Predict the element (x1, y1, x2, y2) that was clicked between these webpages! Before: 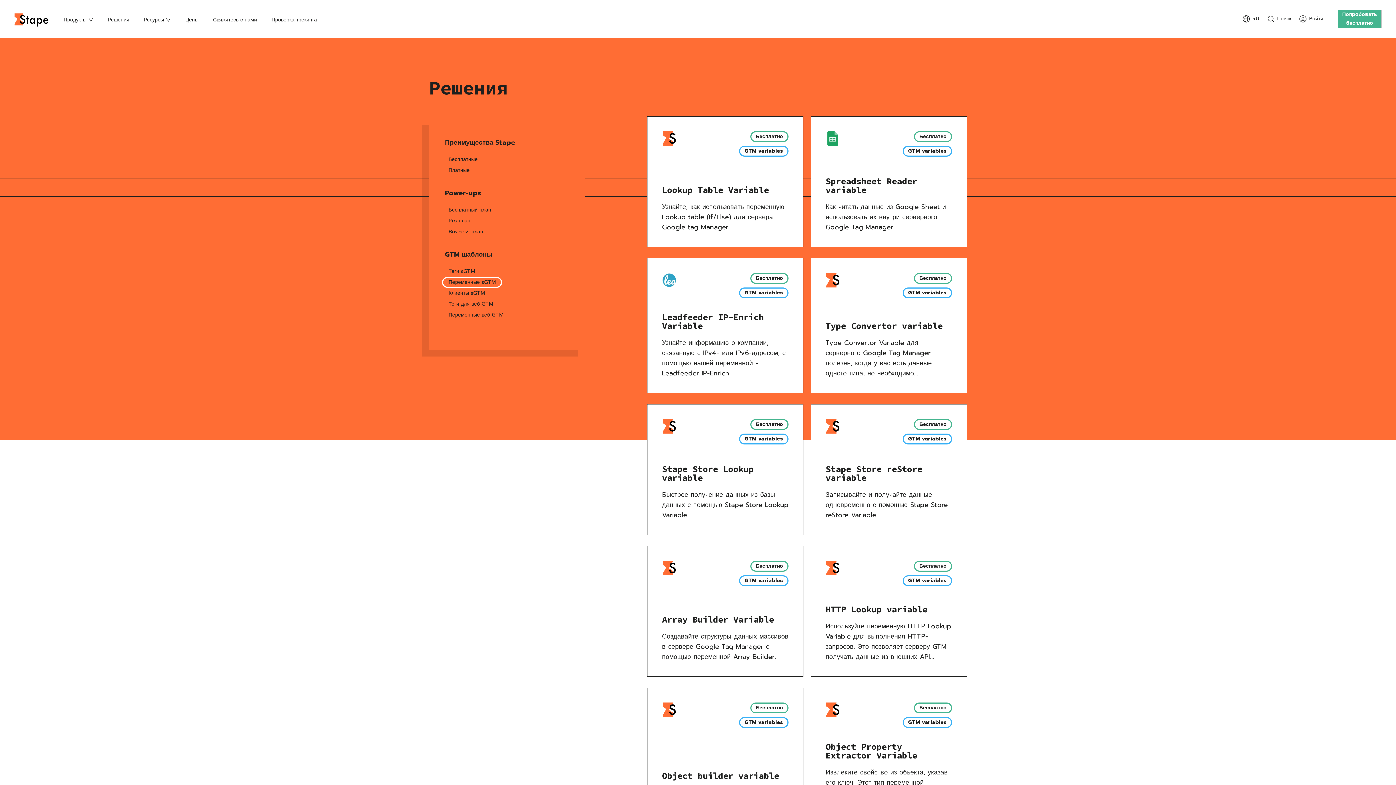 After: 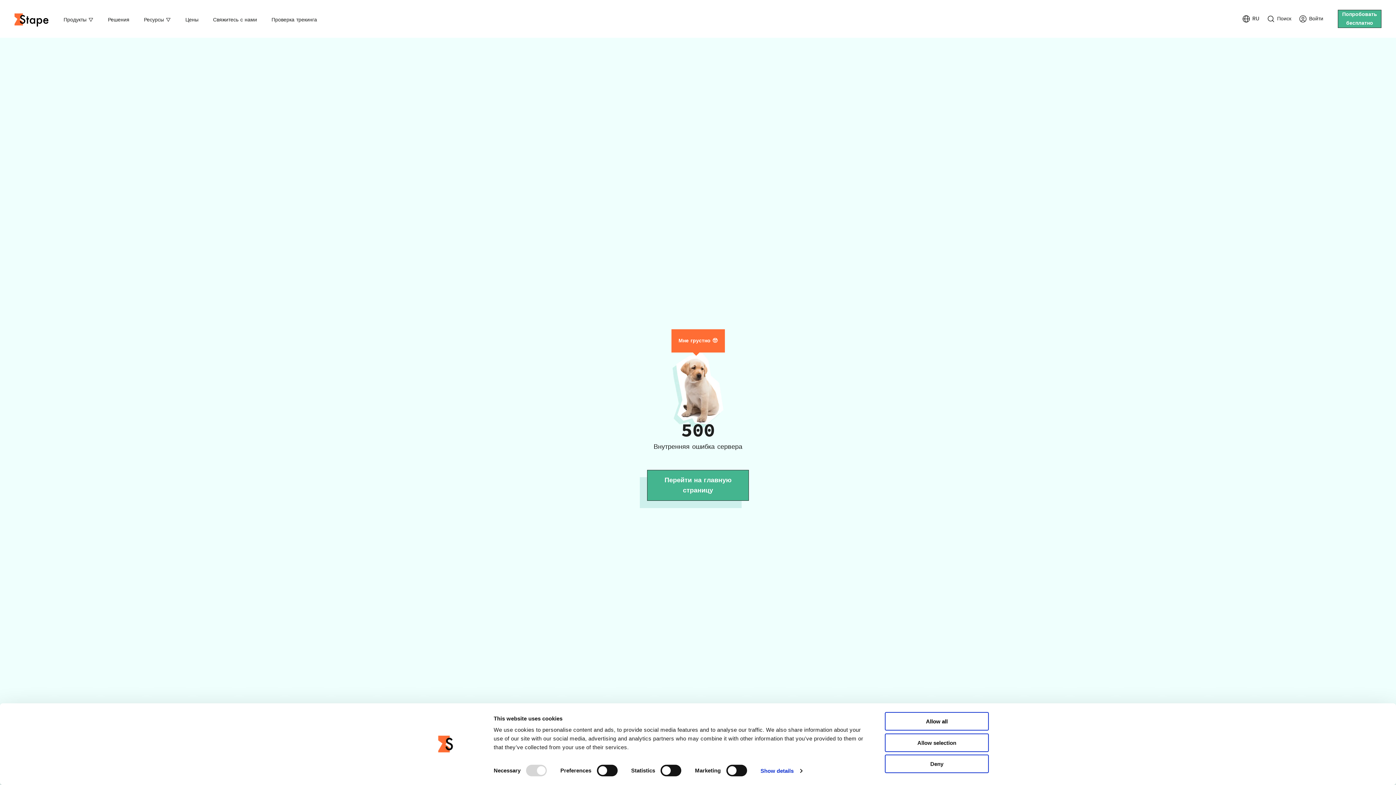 Action: label: Бесплатно
GTM variables
Type Convertor variable

Type Convertor Variable для серверного Google Tag Manager полезен, когда у вас есть данные одного типа, но необходимо... bbox: (810, 258, 967, 393)